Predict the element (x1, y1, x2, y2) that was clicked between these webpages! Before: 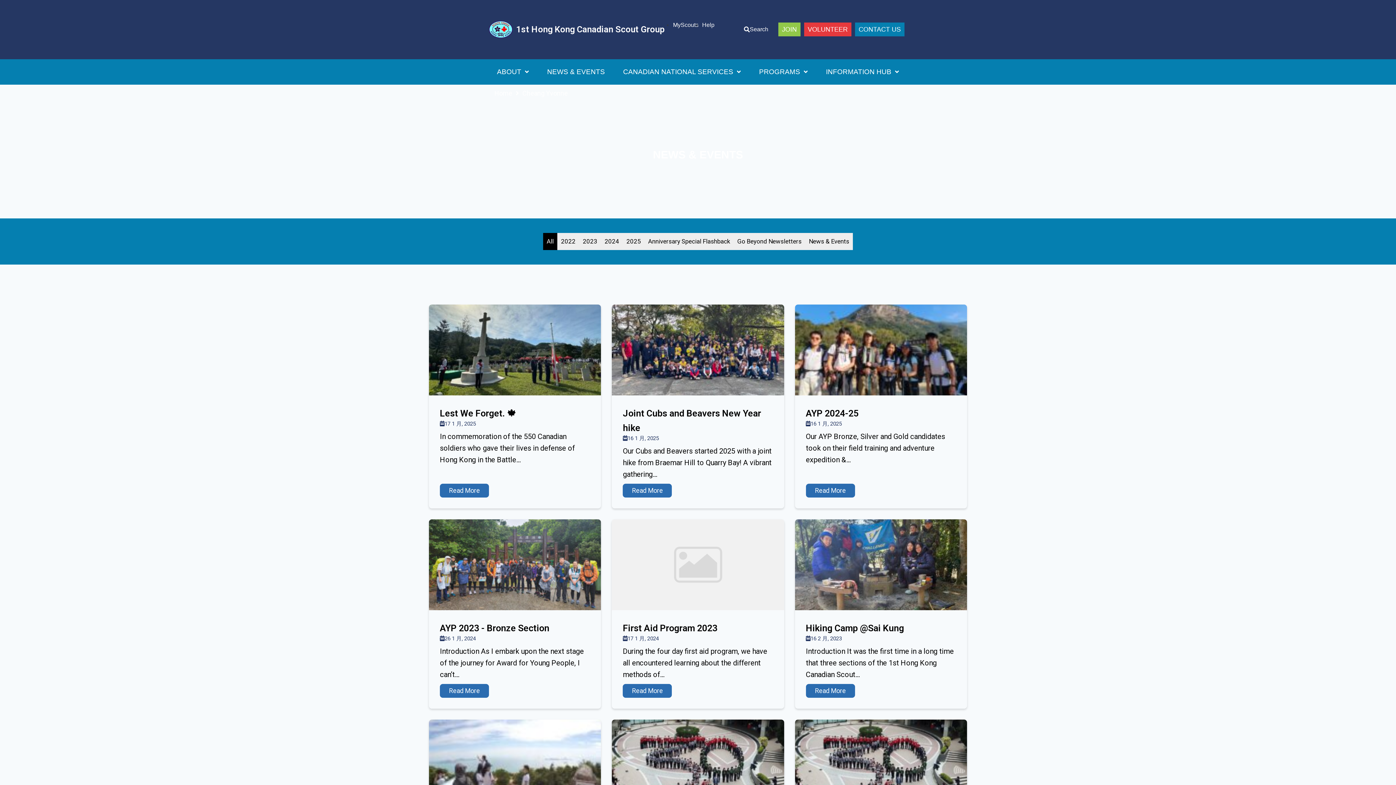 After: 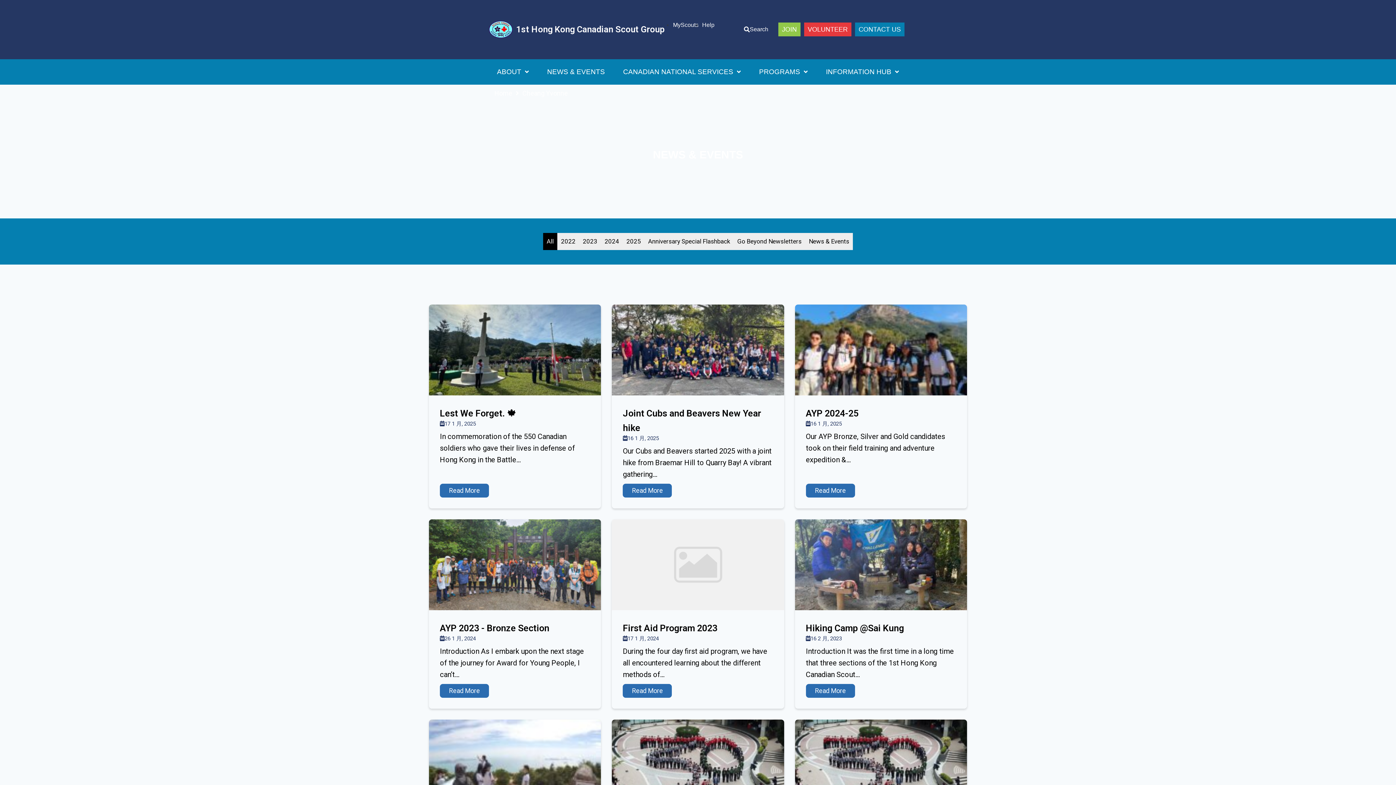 Action: bbox: (702, 21, 714, 28) label: Help